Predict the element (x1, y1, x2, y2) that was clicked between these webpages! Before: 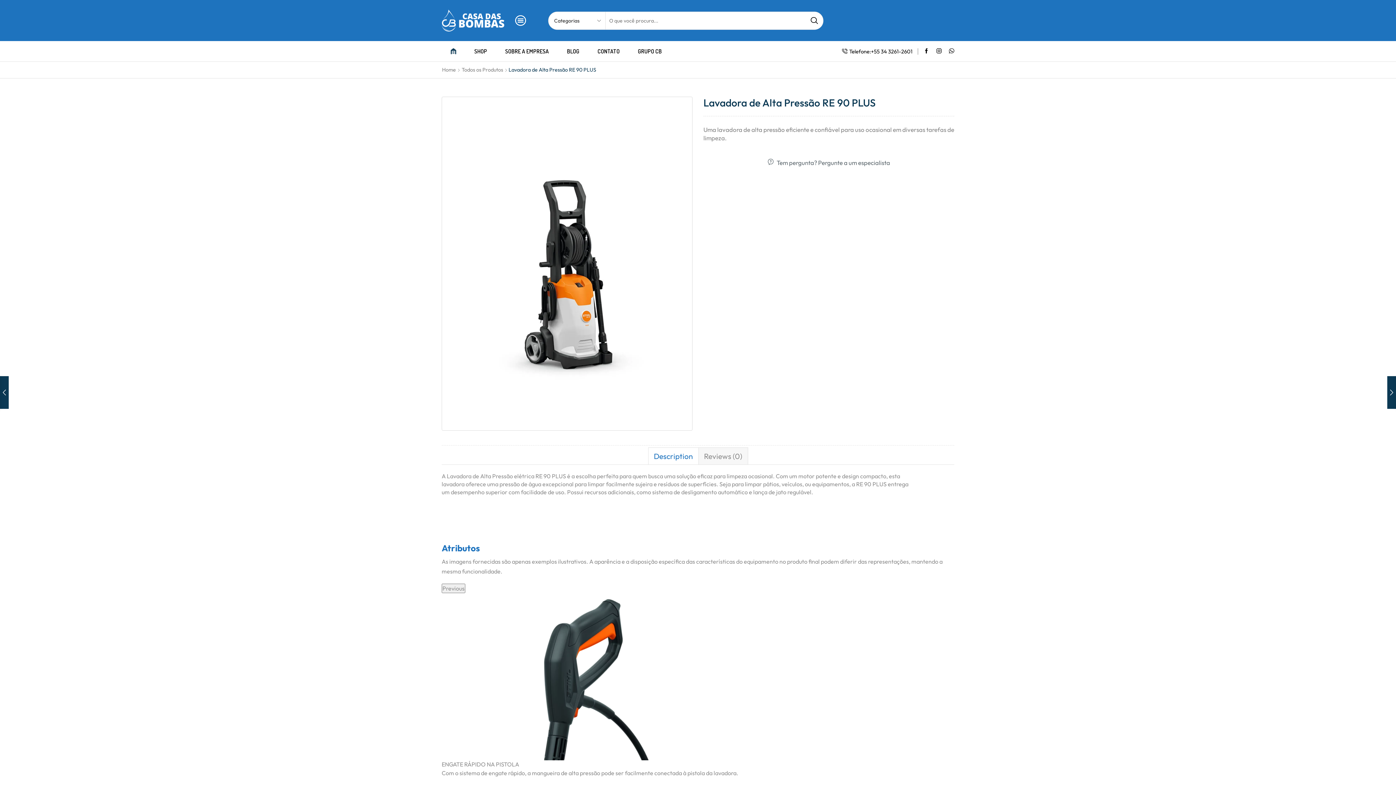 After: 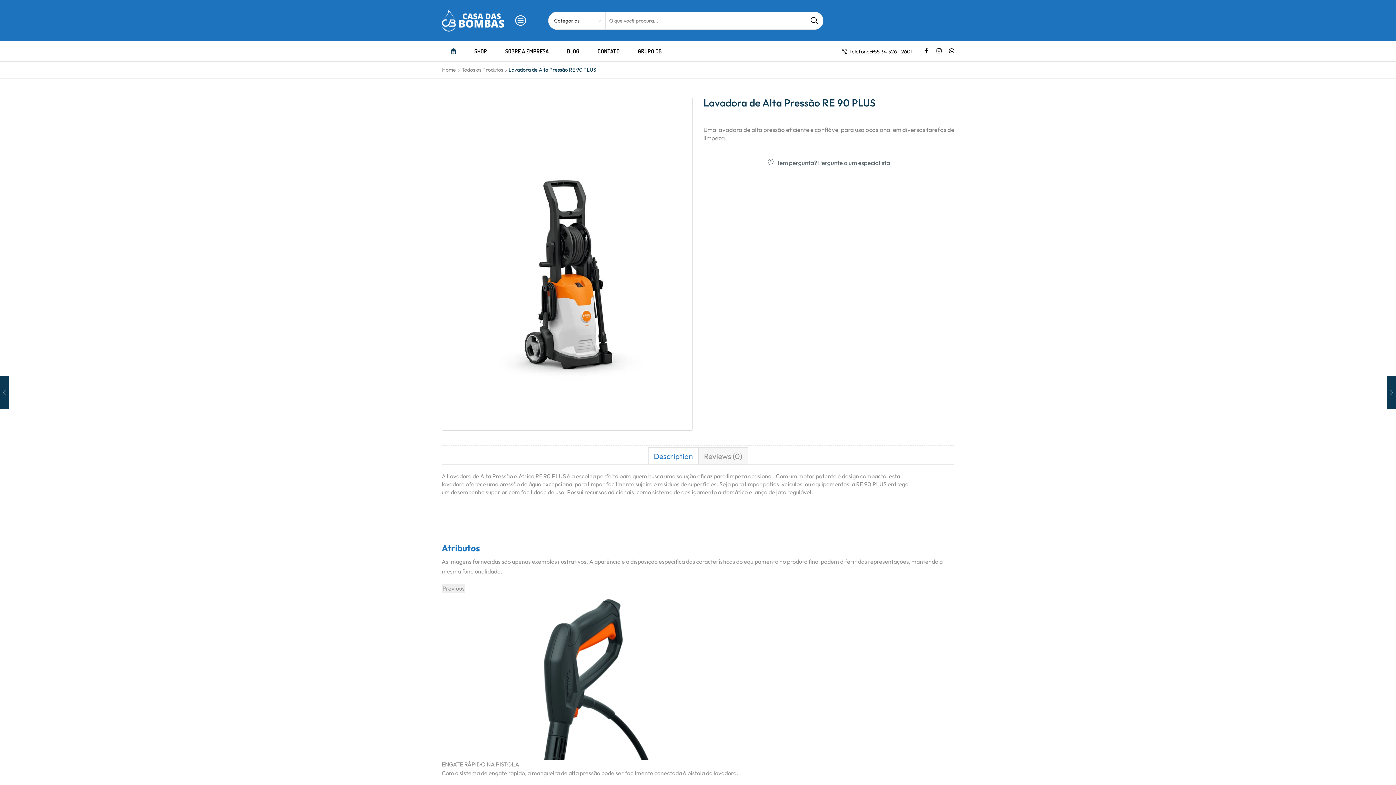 Action: bbox: (648, 448, 698, 465) label: Description